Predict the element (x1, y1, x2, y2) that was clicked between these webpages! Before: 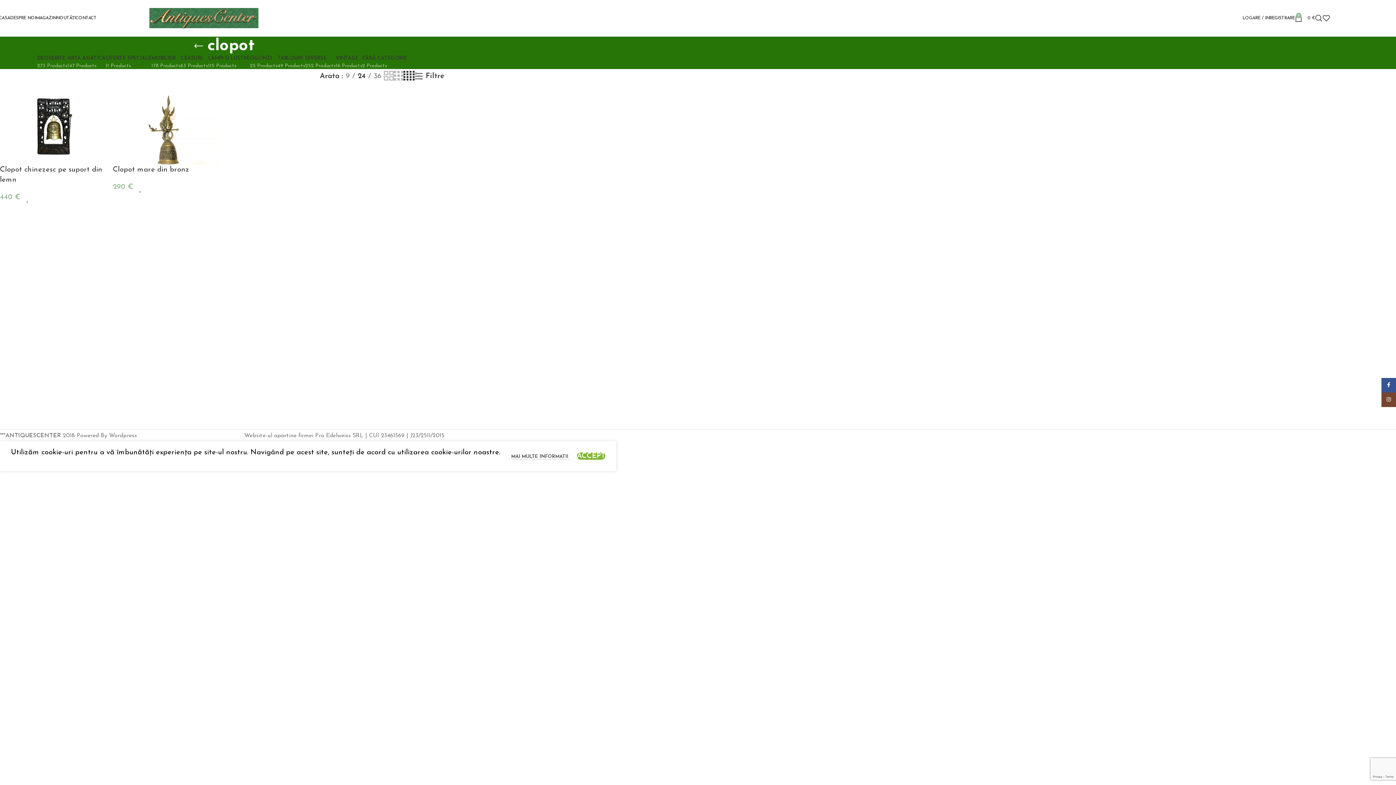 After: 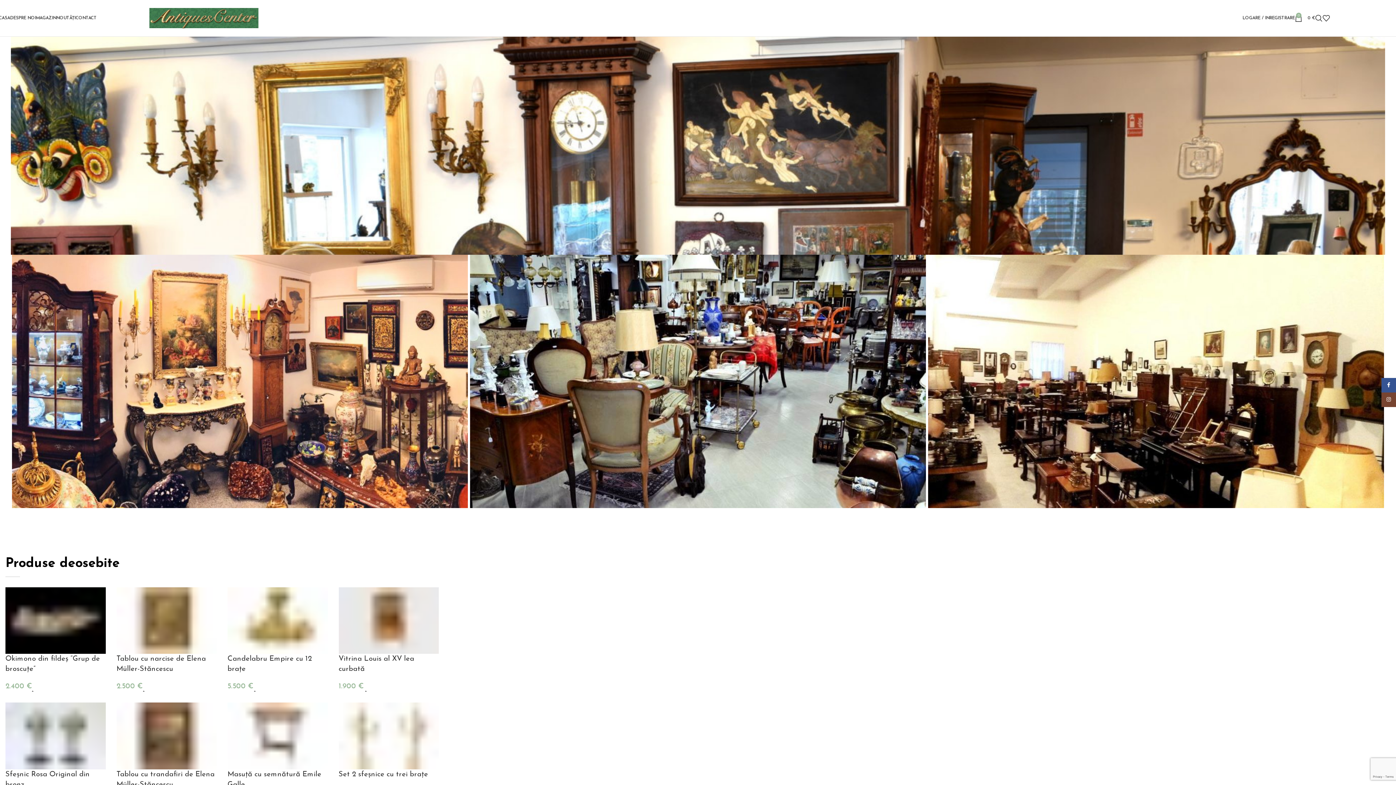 Action: bbox: (-3, 10, 10, 25) label: ACASA